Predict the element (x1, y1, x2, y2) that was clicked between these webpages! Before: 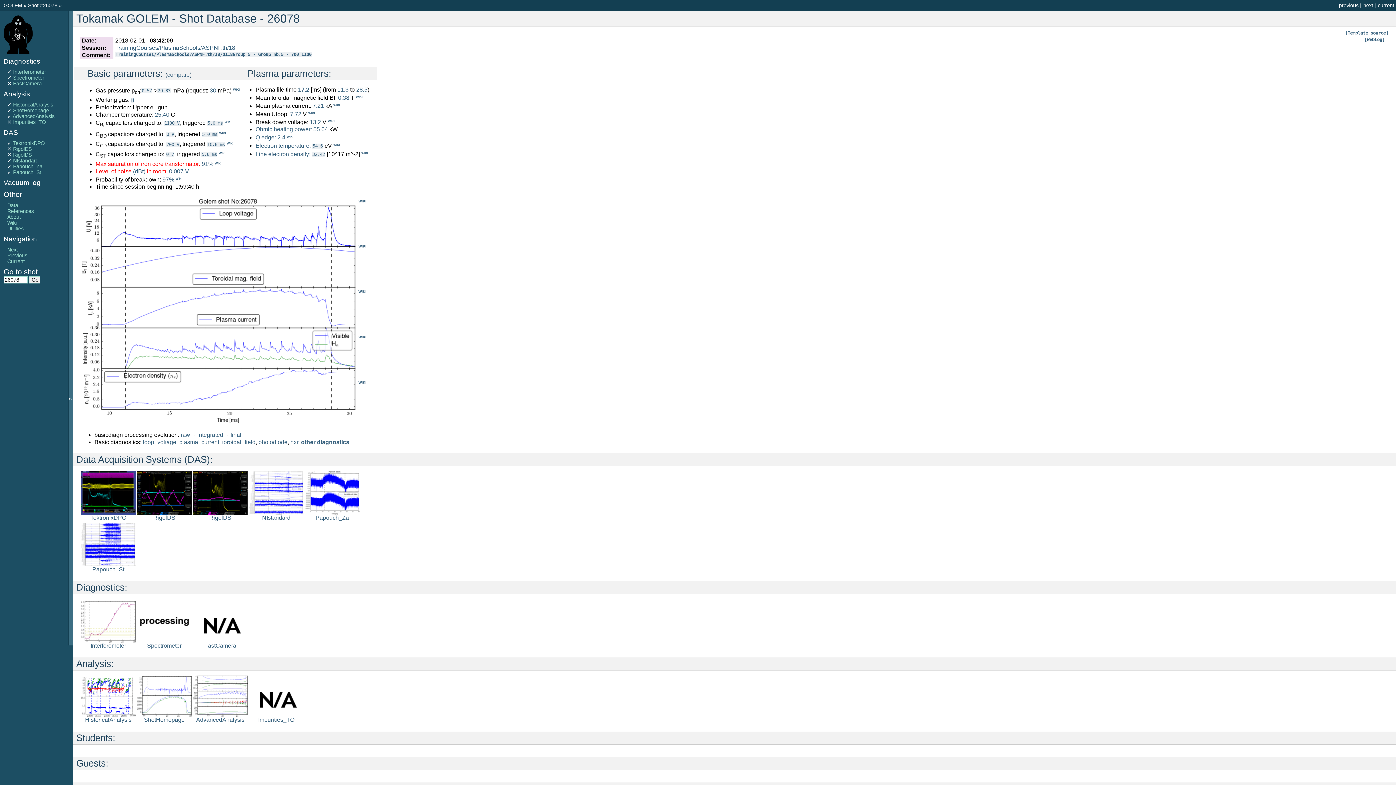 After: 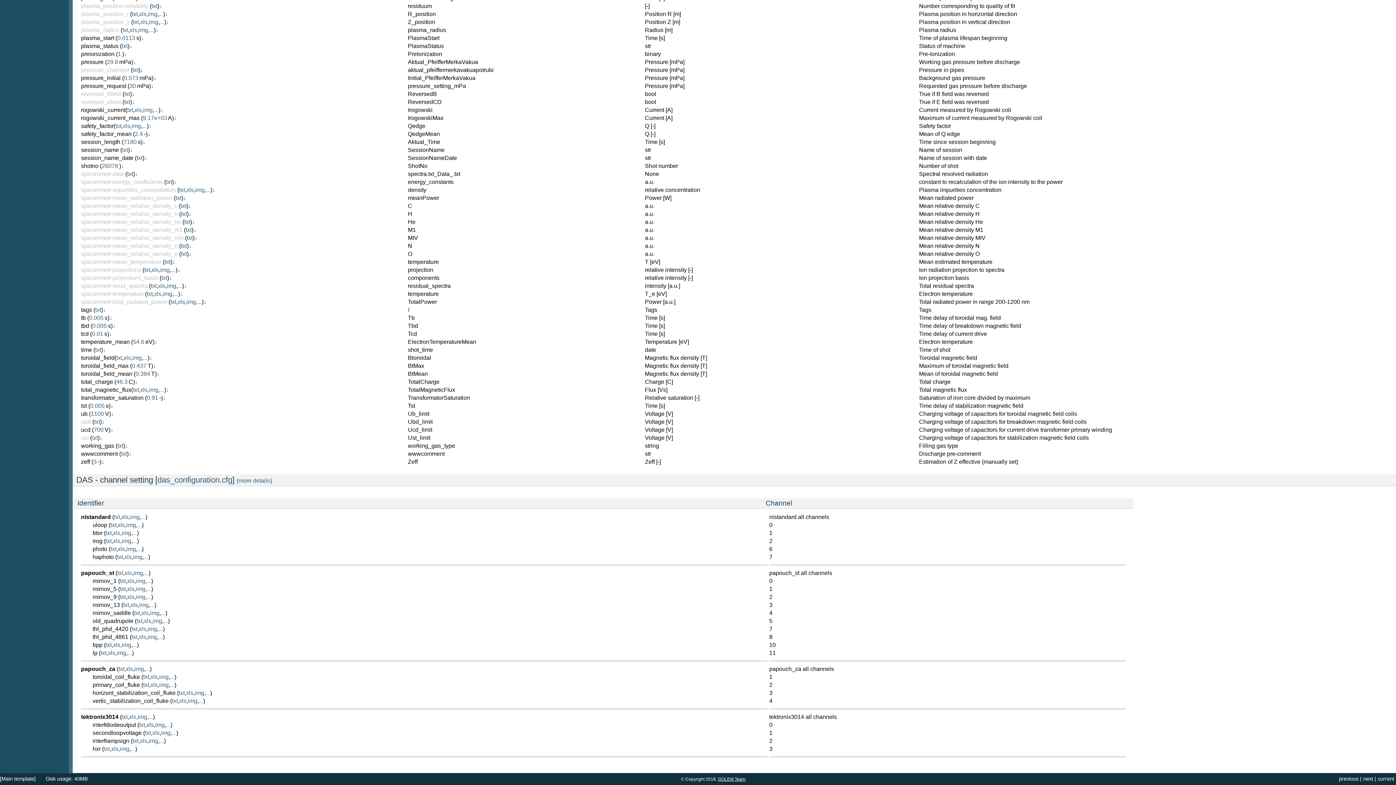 Action: bbox: (312, 143, 322, 148) label: 54.6